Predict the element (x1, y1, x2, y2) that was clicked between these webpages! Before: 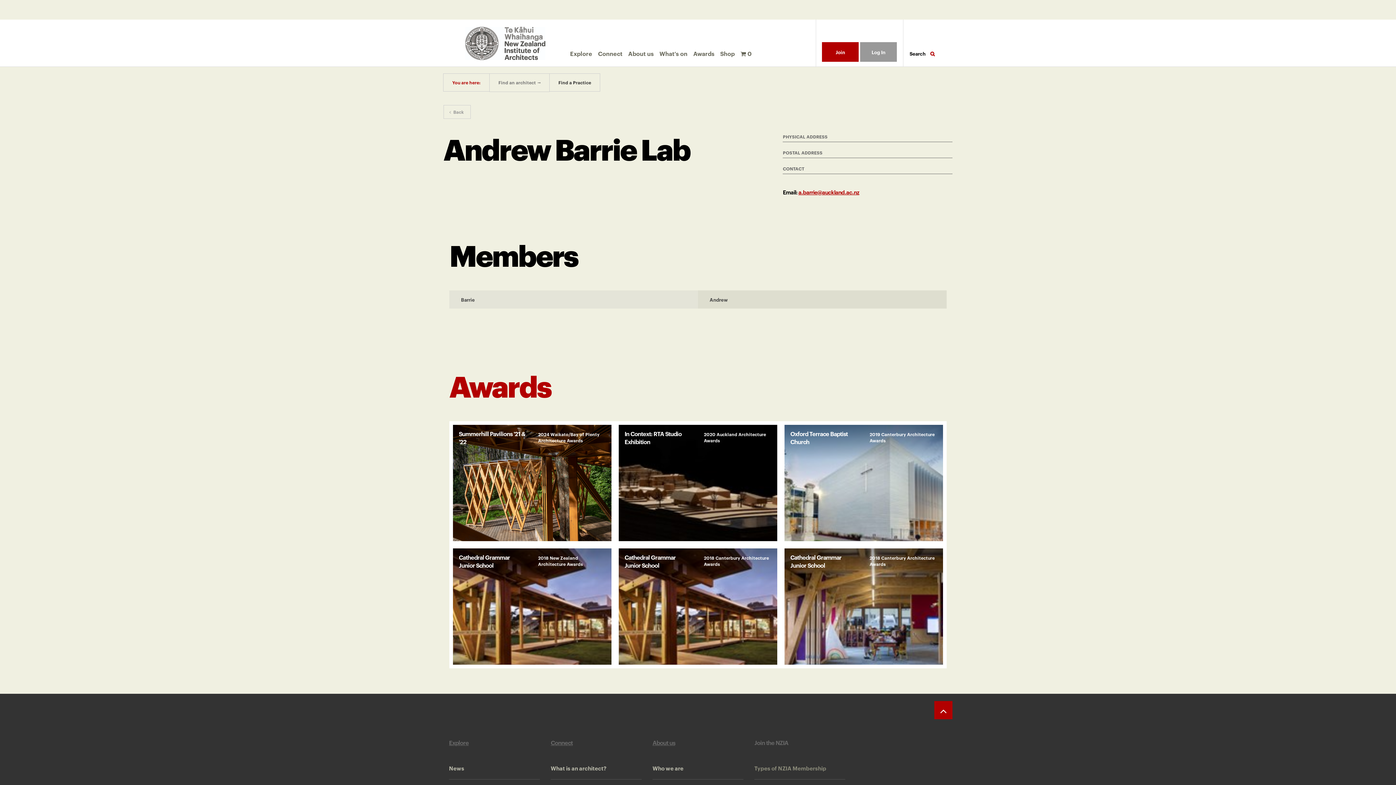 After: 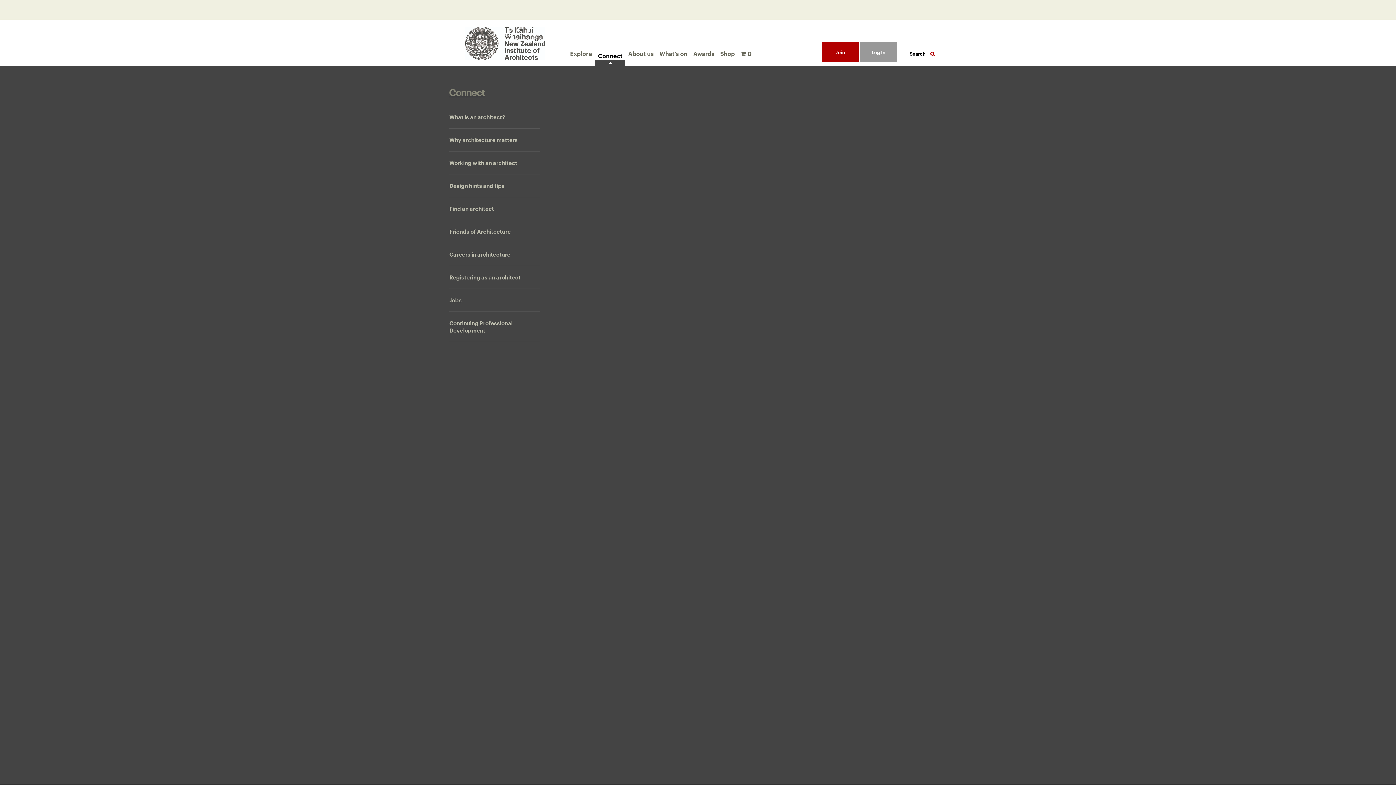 Action: bbox: (595, 45, 625, 63) label: Connect